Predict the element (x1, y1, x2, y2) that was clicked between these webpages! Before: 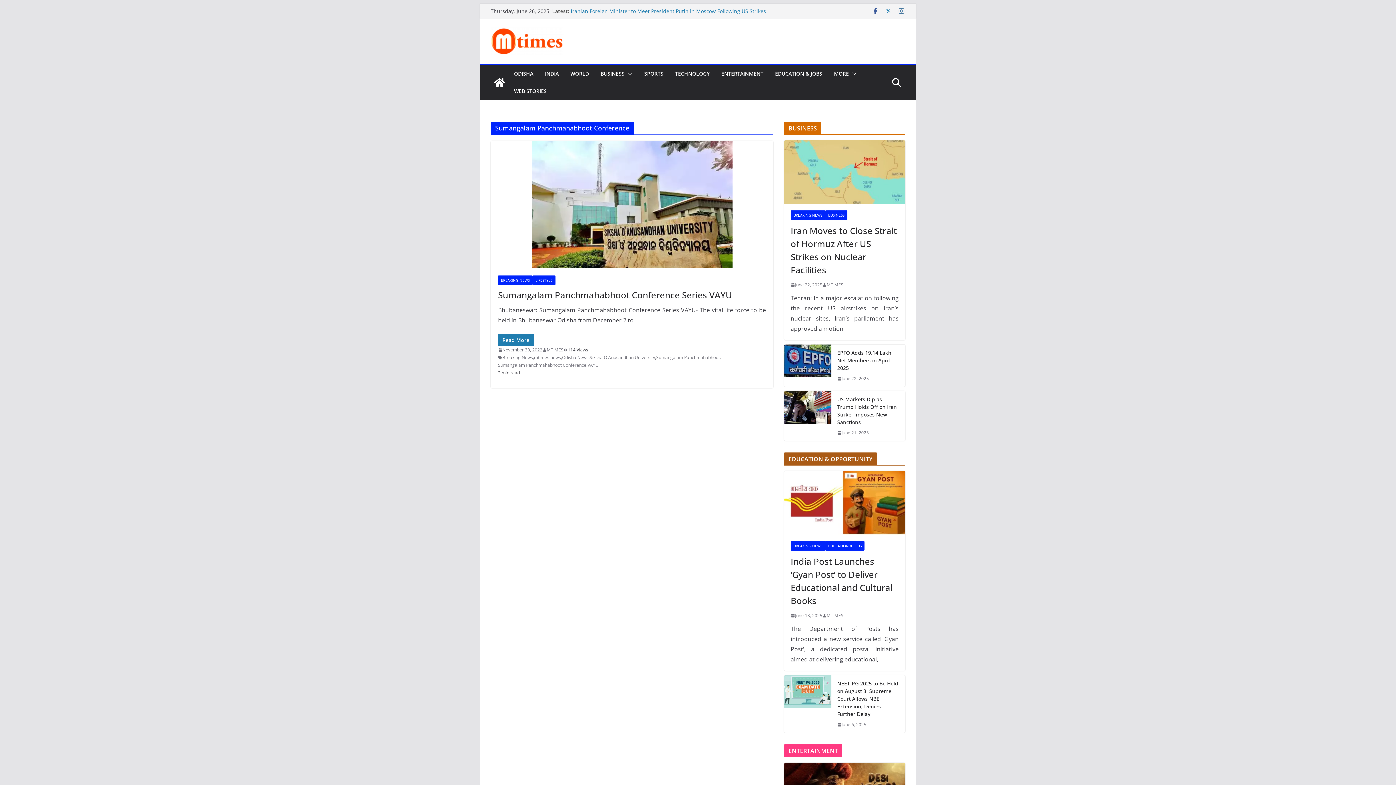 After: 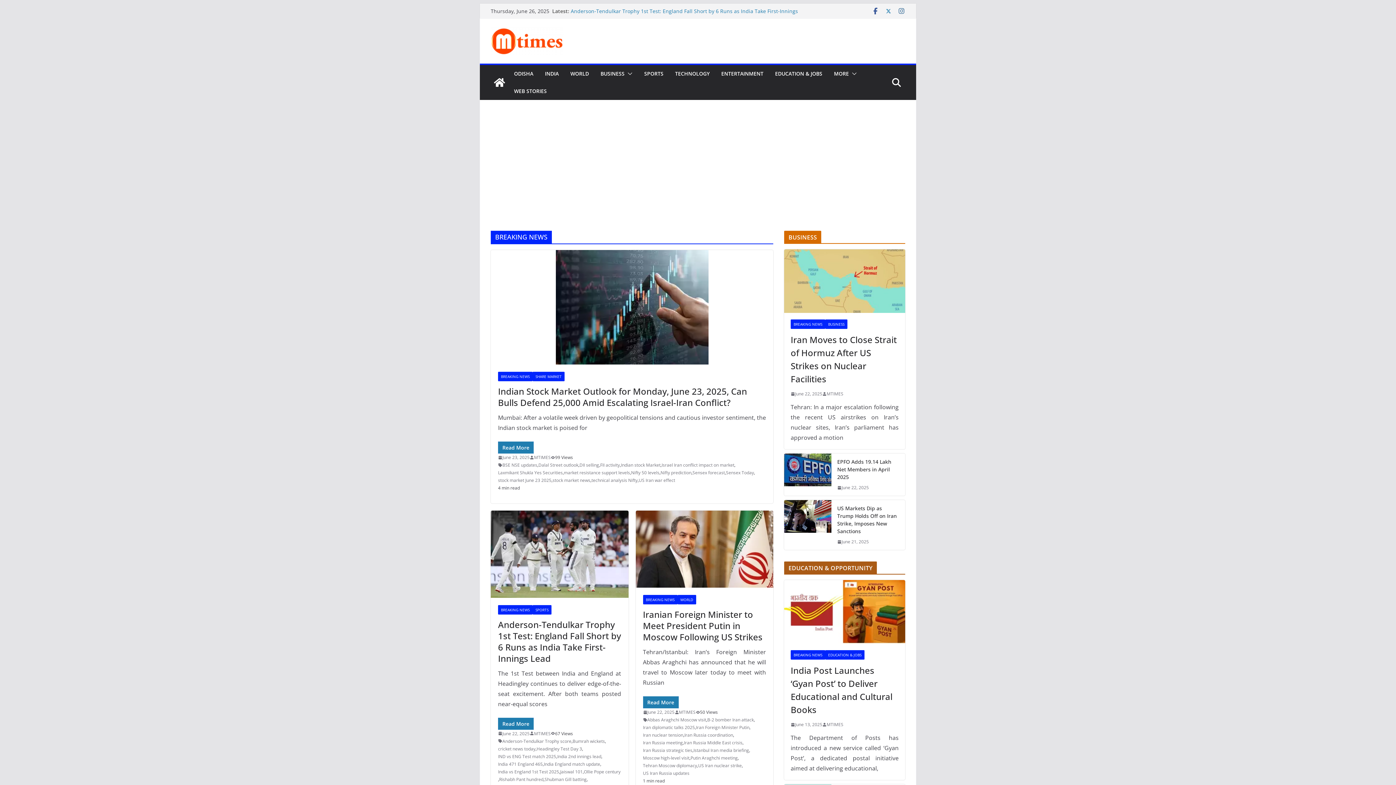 Action: bbox: (498, 275, 532, 285) label: BREAKING NEWS